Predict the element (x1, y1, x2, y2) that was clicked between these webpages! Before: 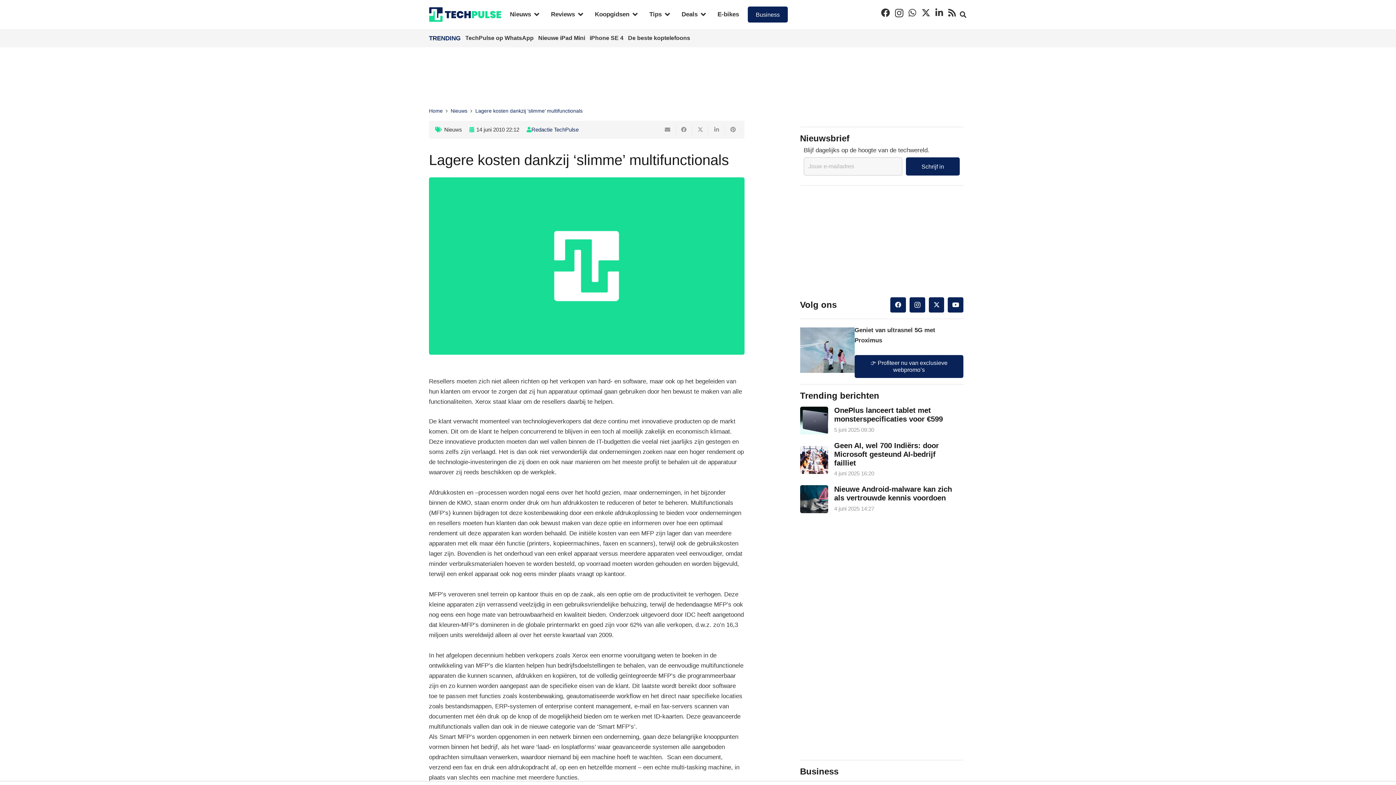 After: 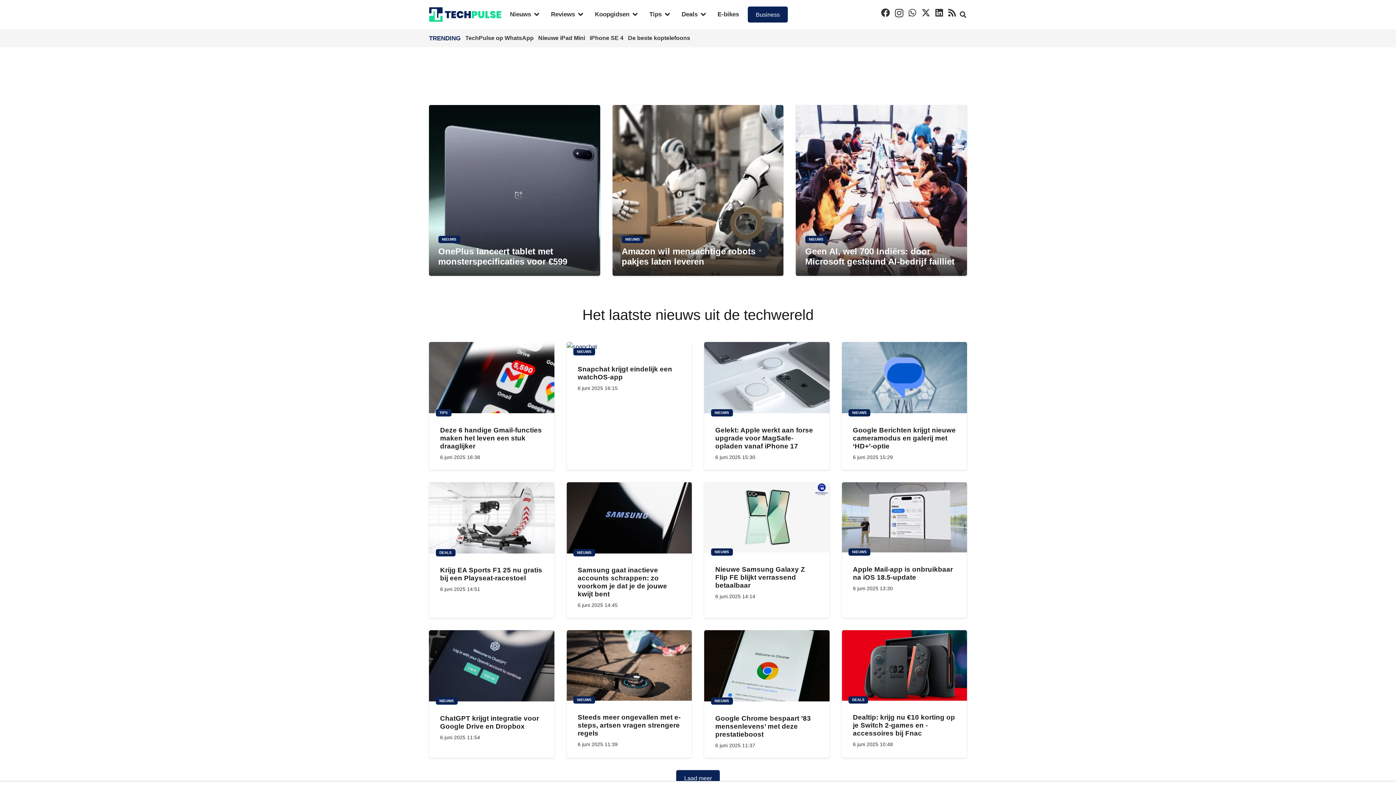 Action: bbox: (429, 108, 442, 113) label: Home